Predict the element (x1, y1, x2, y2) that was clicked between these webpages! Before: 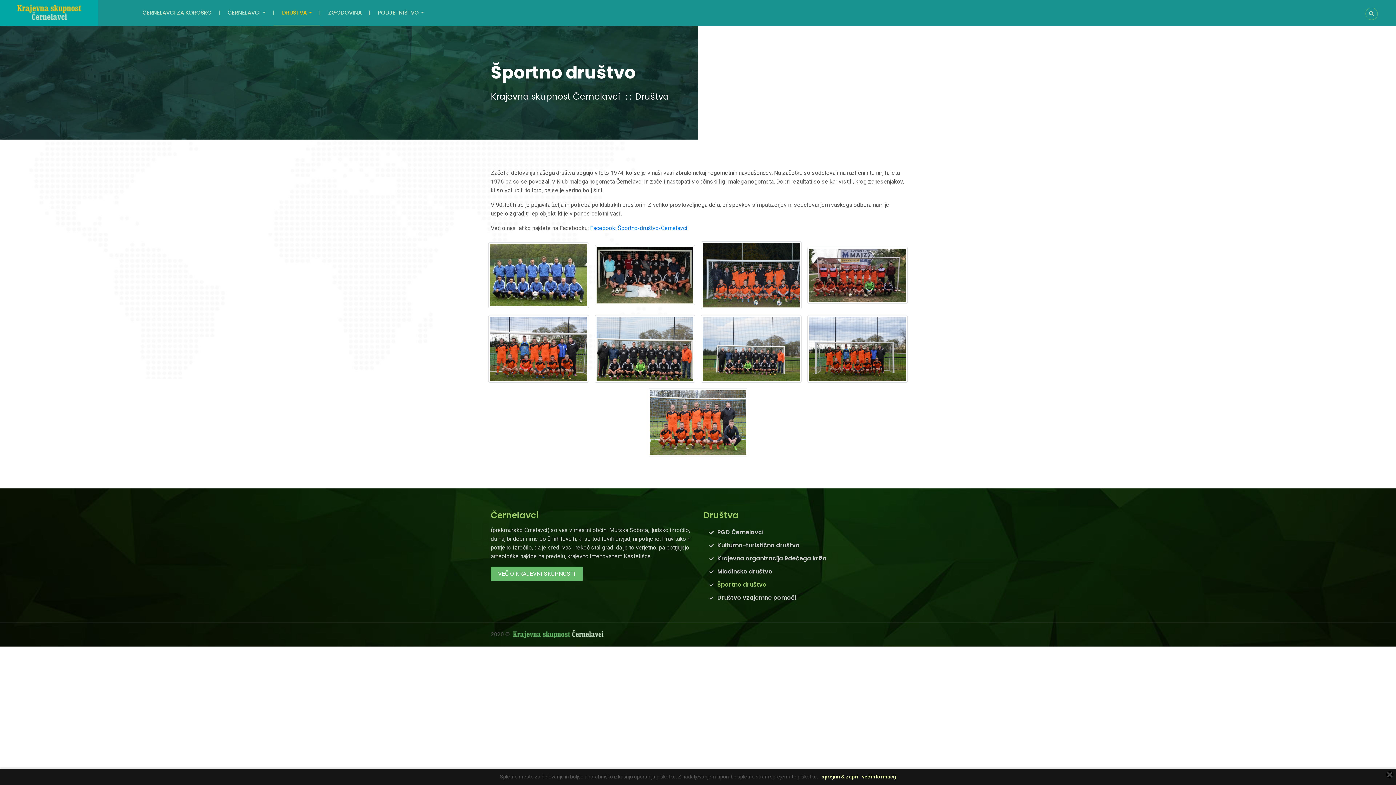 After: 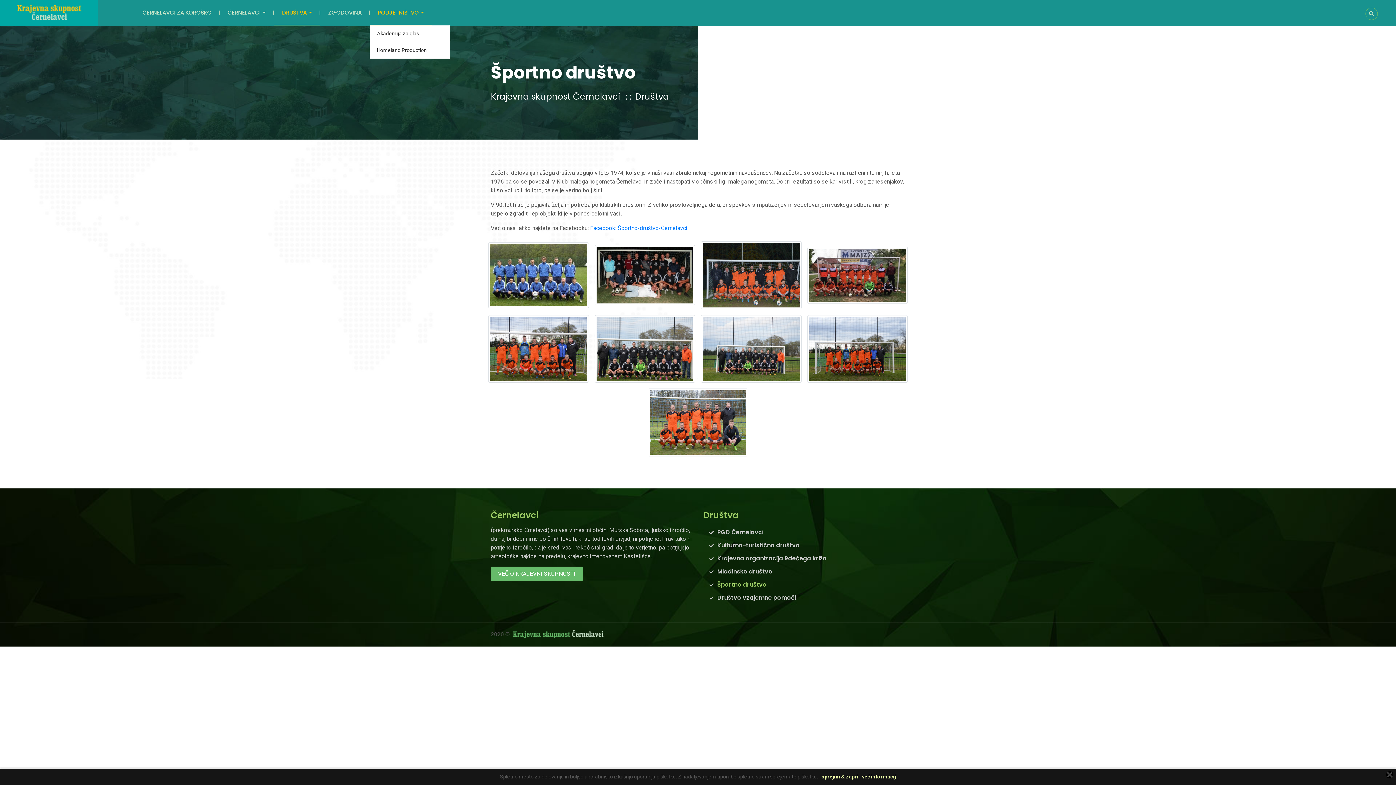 Action: bbox: (369, 0, 432, 25) label: PODJETNIŠTVO